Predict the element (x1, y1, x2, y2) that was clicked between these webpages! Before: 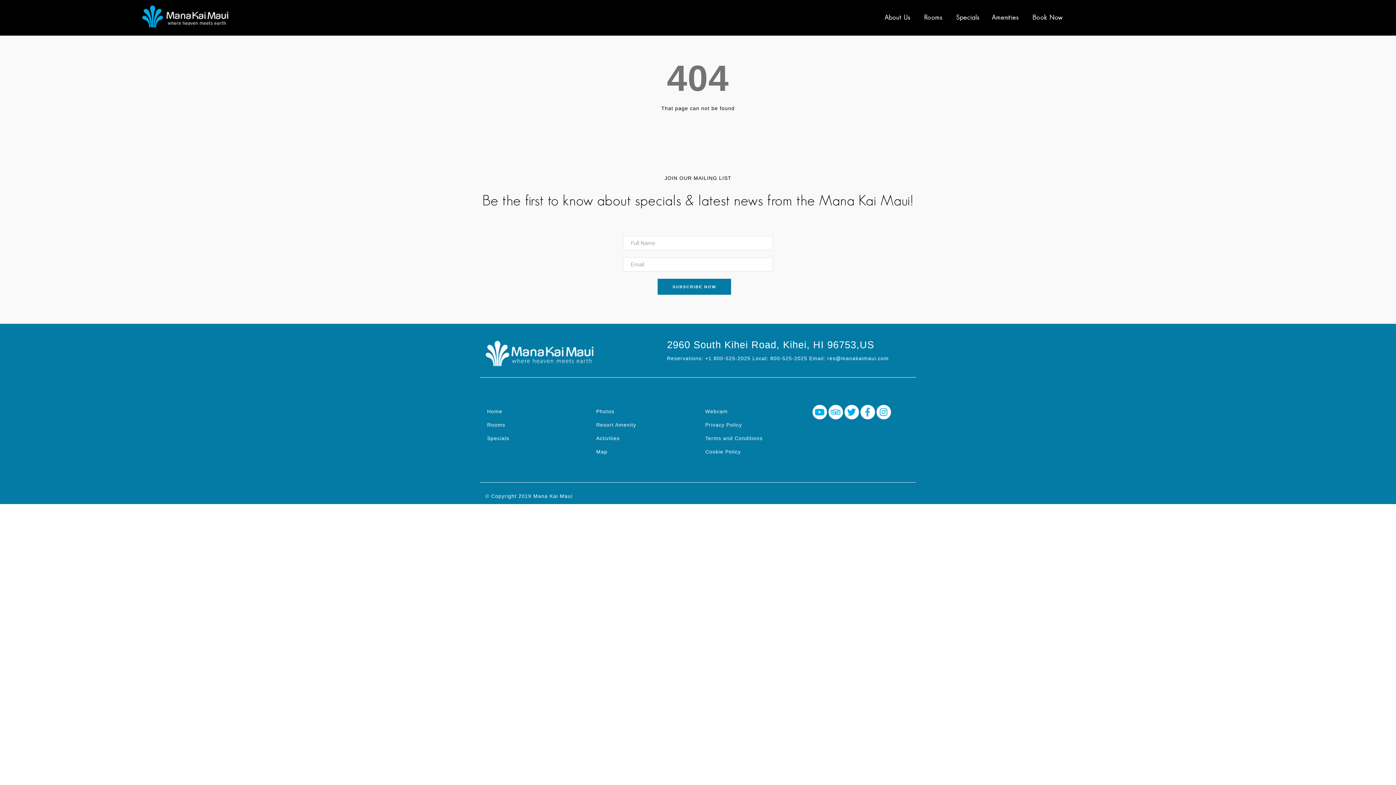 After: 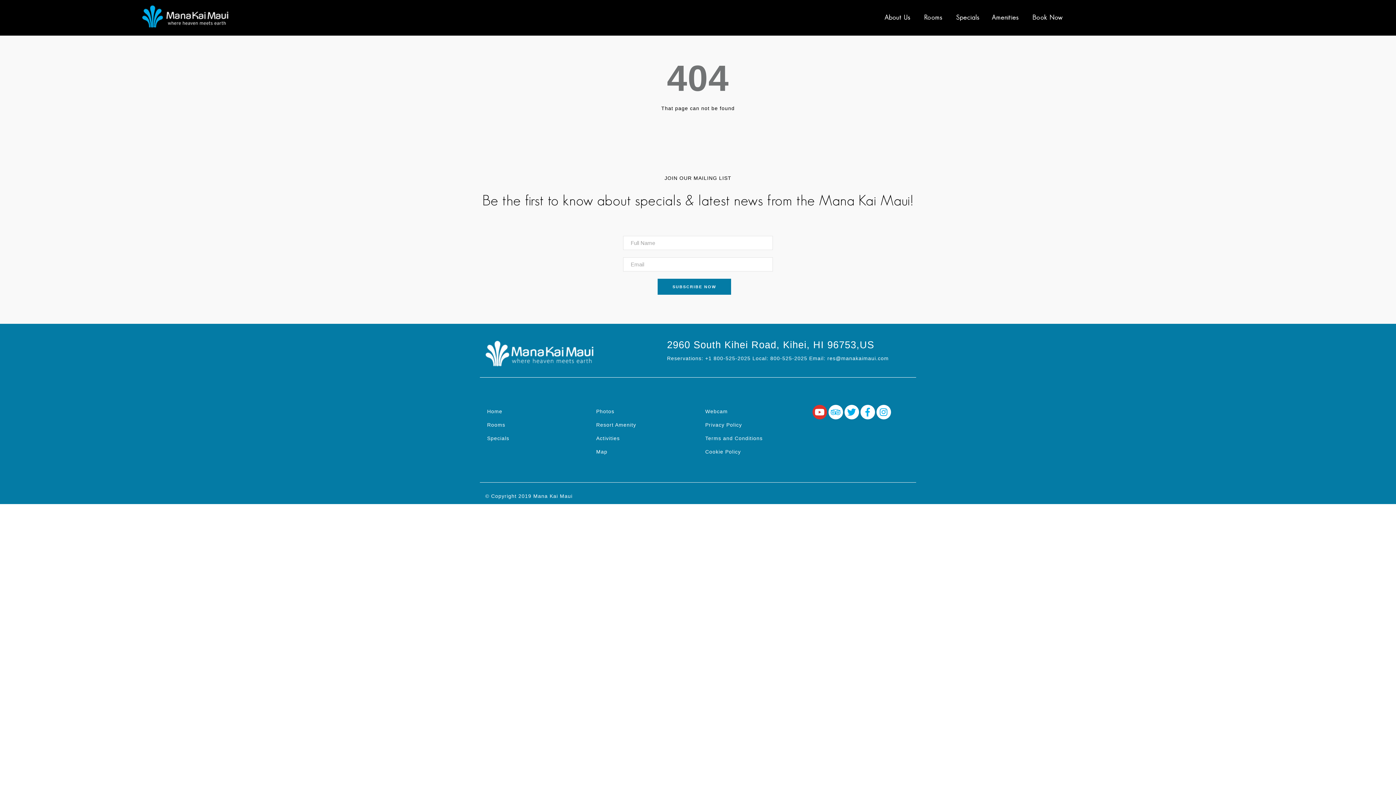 Action: bbox: (812, 410, 827, 416)